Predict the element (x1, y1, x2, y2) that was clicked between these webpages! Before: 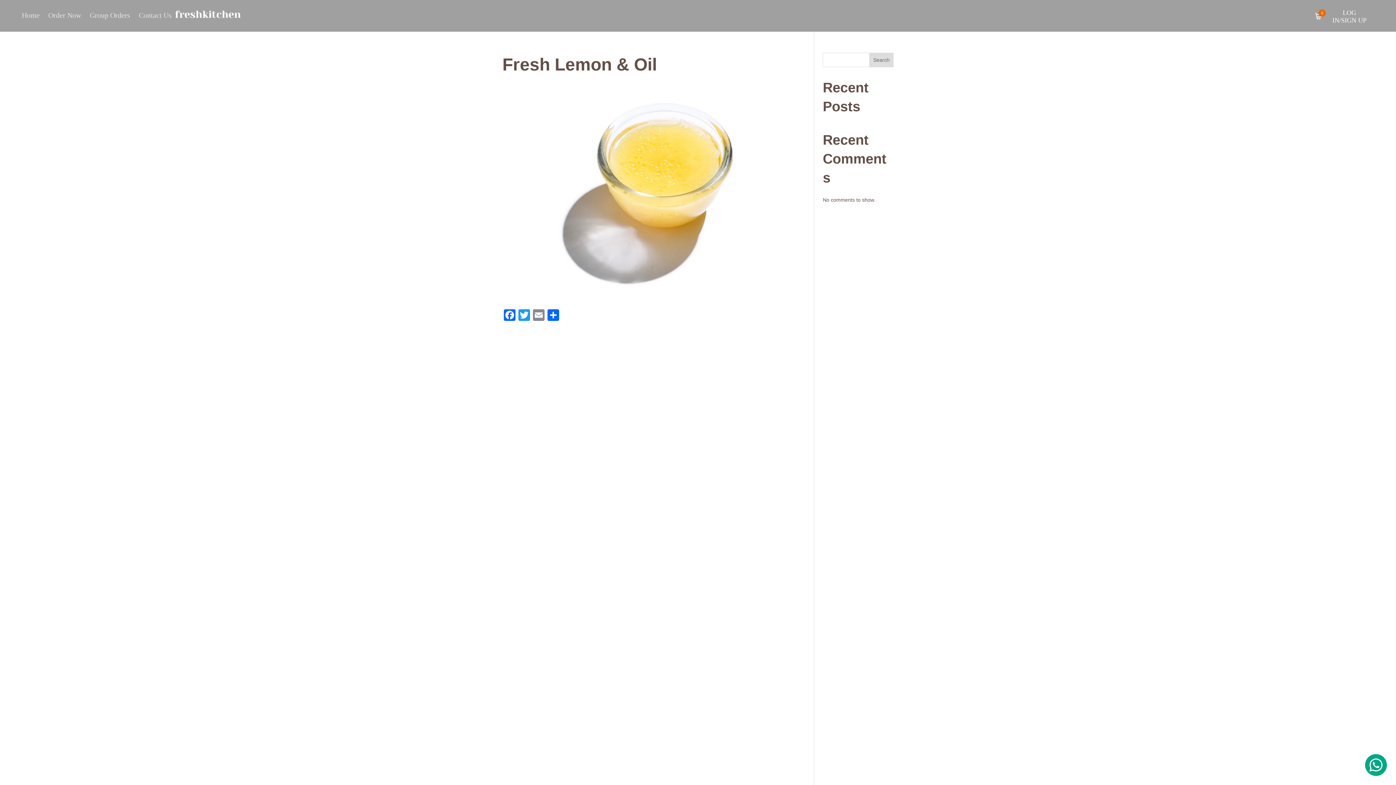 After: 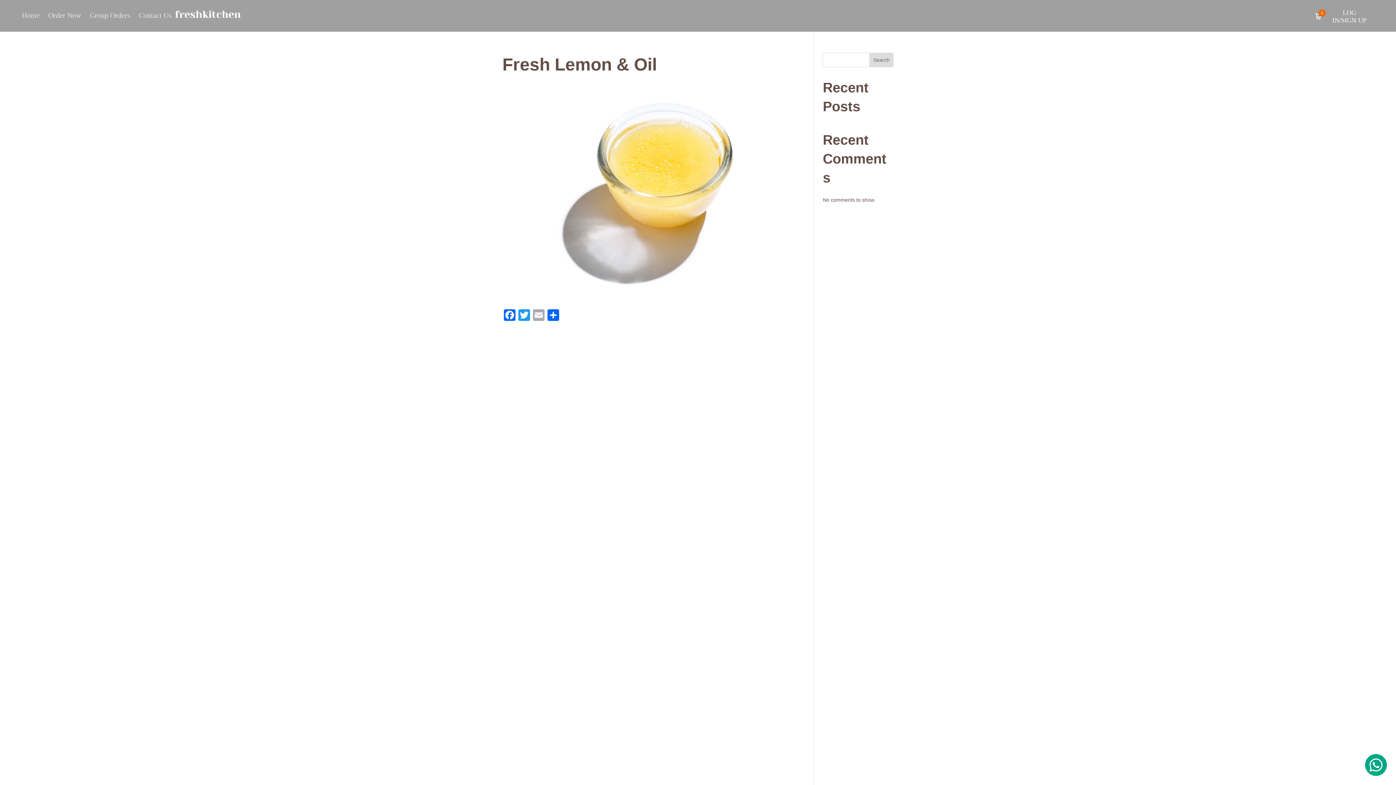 Action: label: Email bbox: (531, 309, 546, 321)